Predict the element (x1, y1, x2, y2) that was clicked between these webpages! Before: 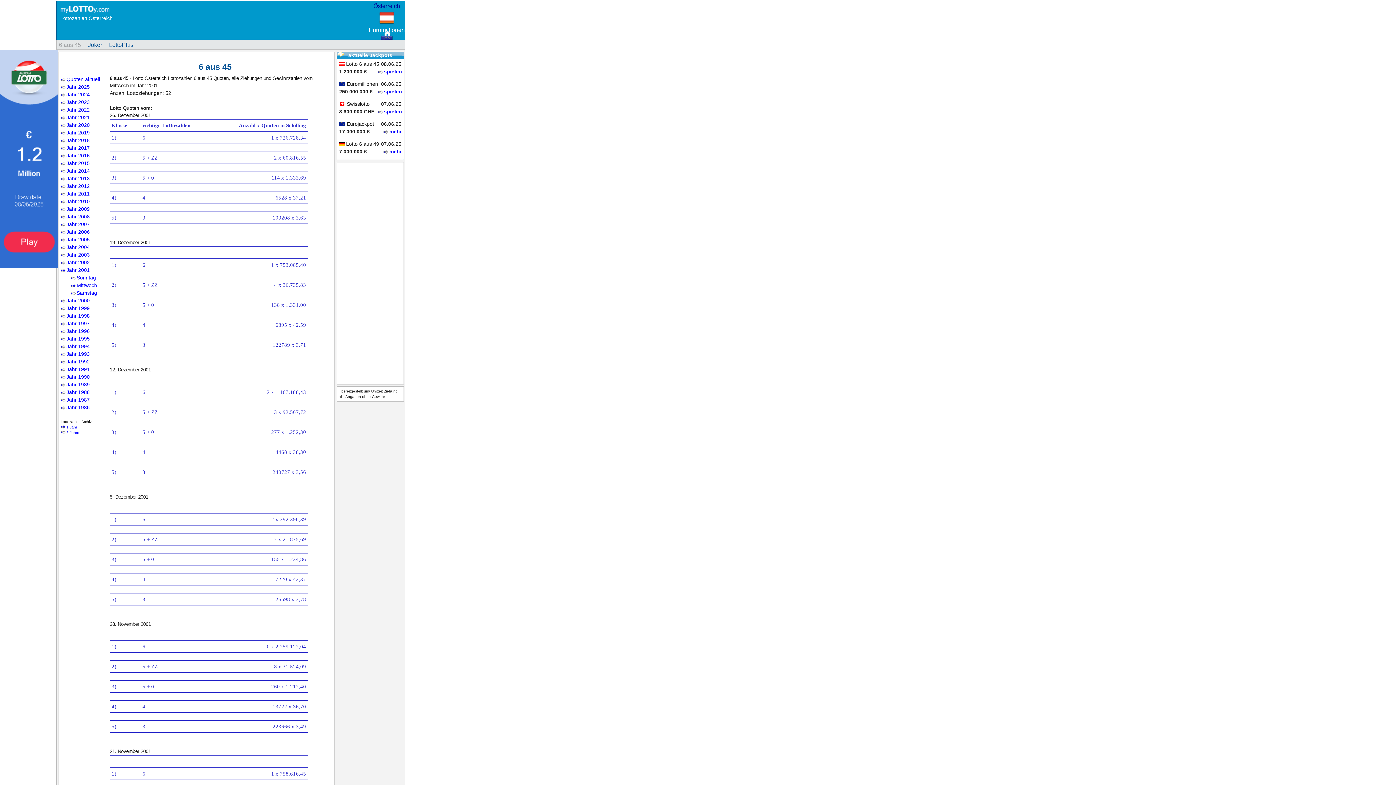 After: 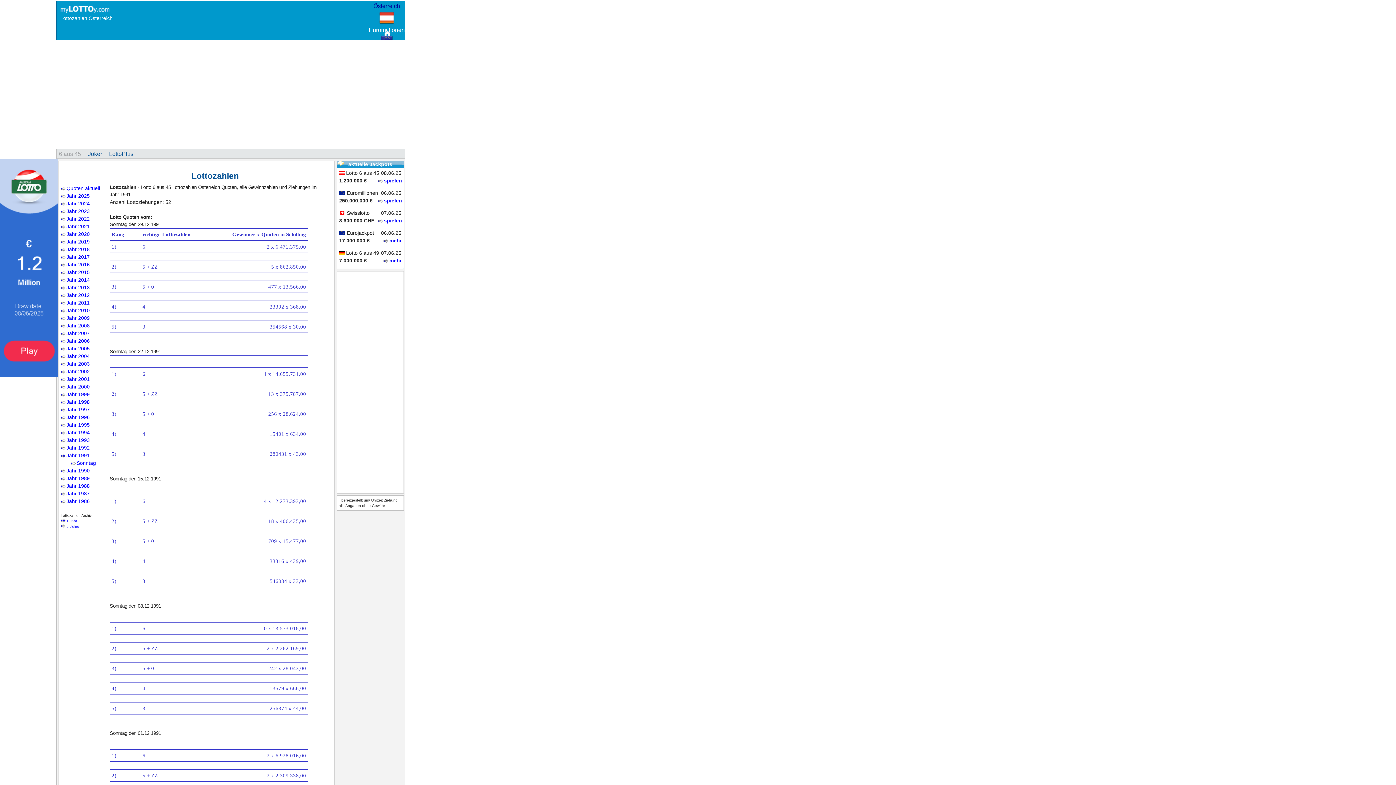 Action: label: Jahr 1991 bbox: (60, 366, 89, 372)